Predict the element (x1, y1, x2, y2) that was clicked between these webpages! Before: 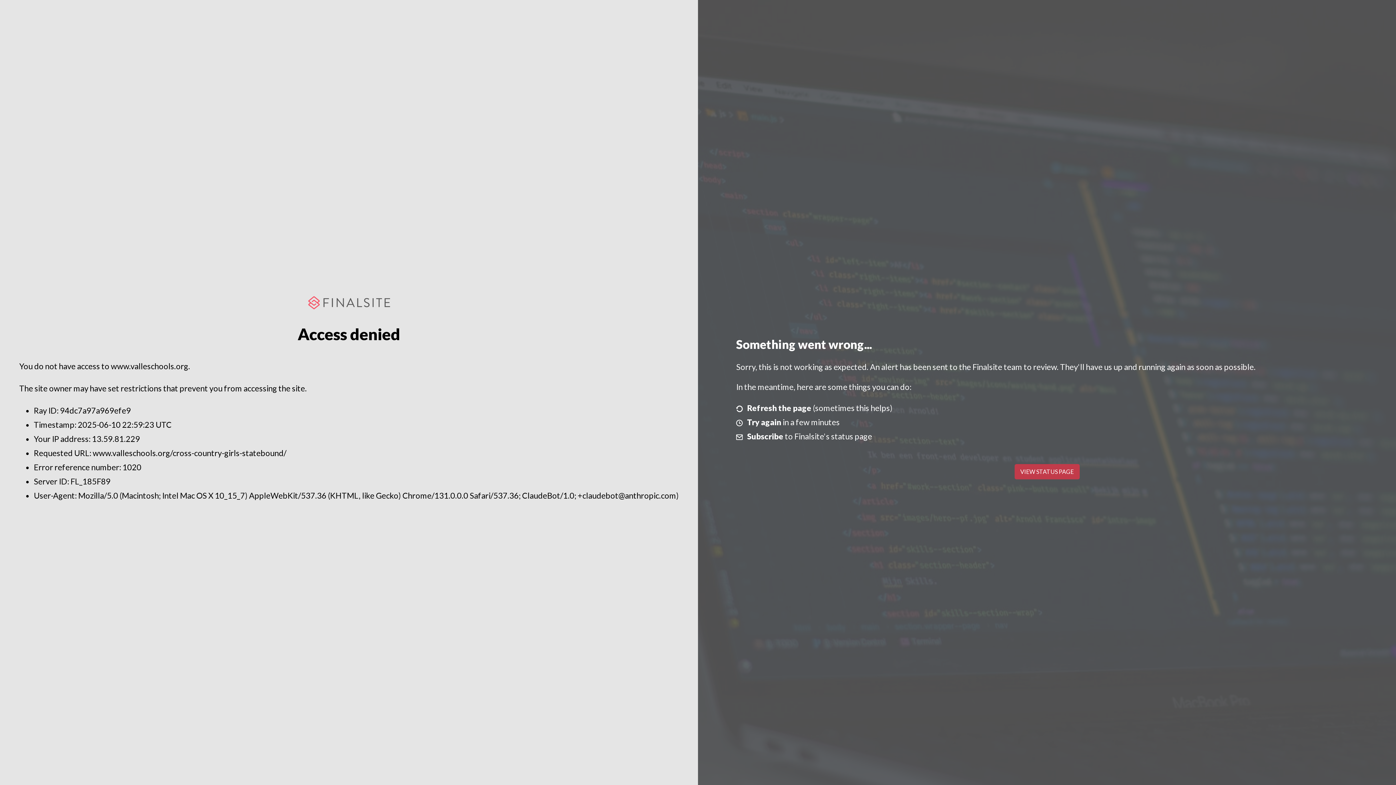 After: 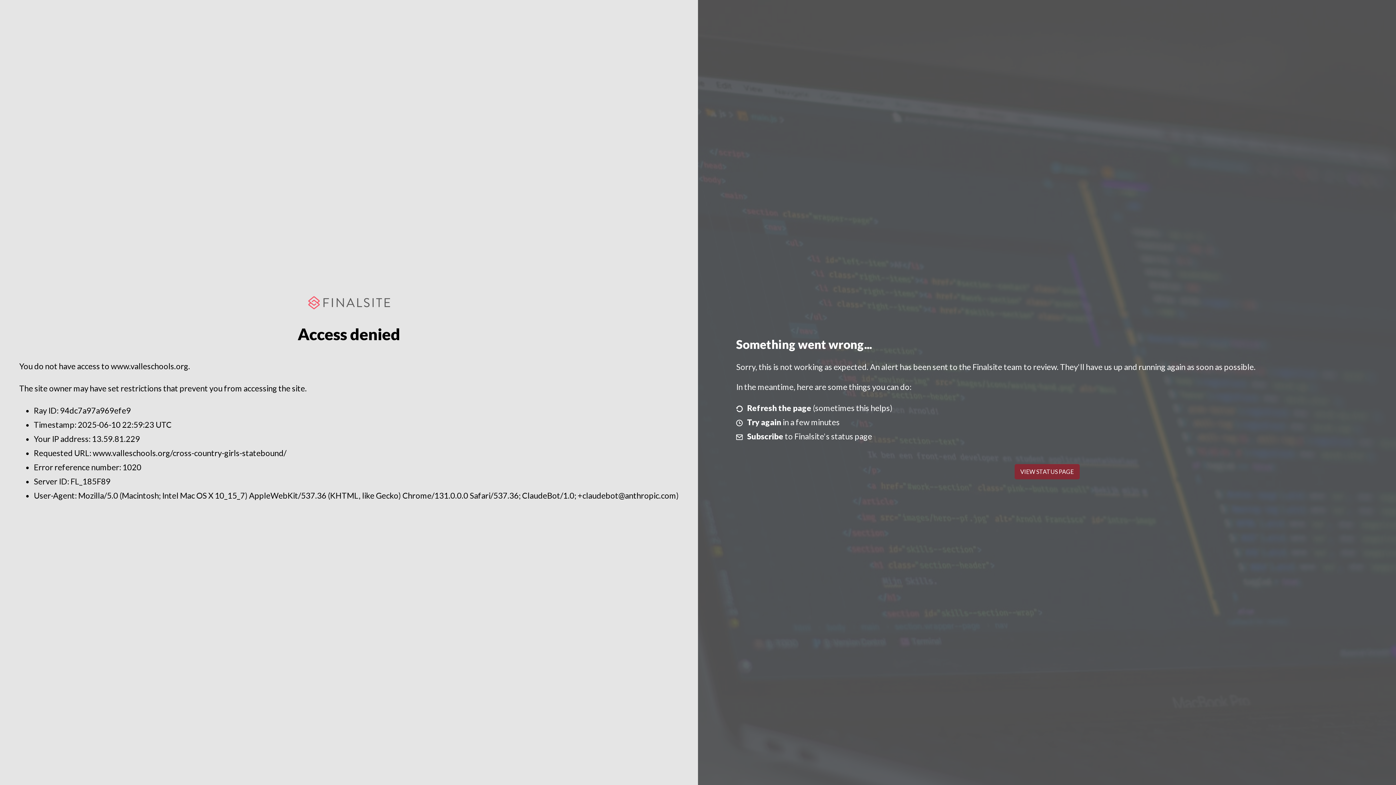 Action: bbox: (1014, 464, 1079, 479) label: VIEW STATUS PAGE